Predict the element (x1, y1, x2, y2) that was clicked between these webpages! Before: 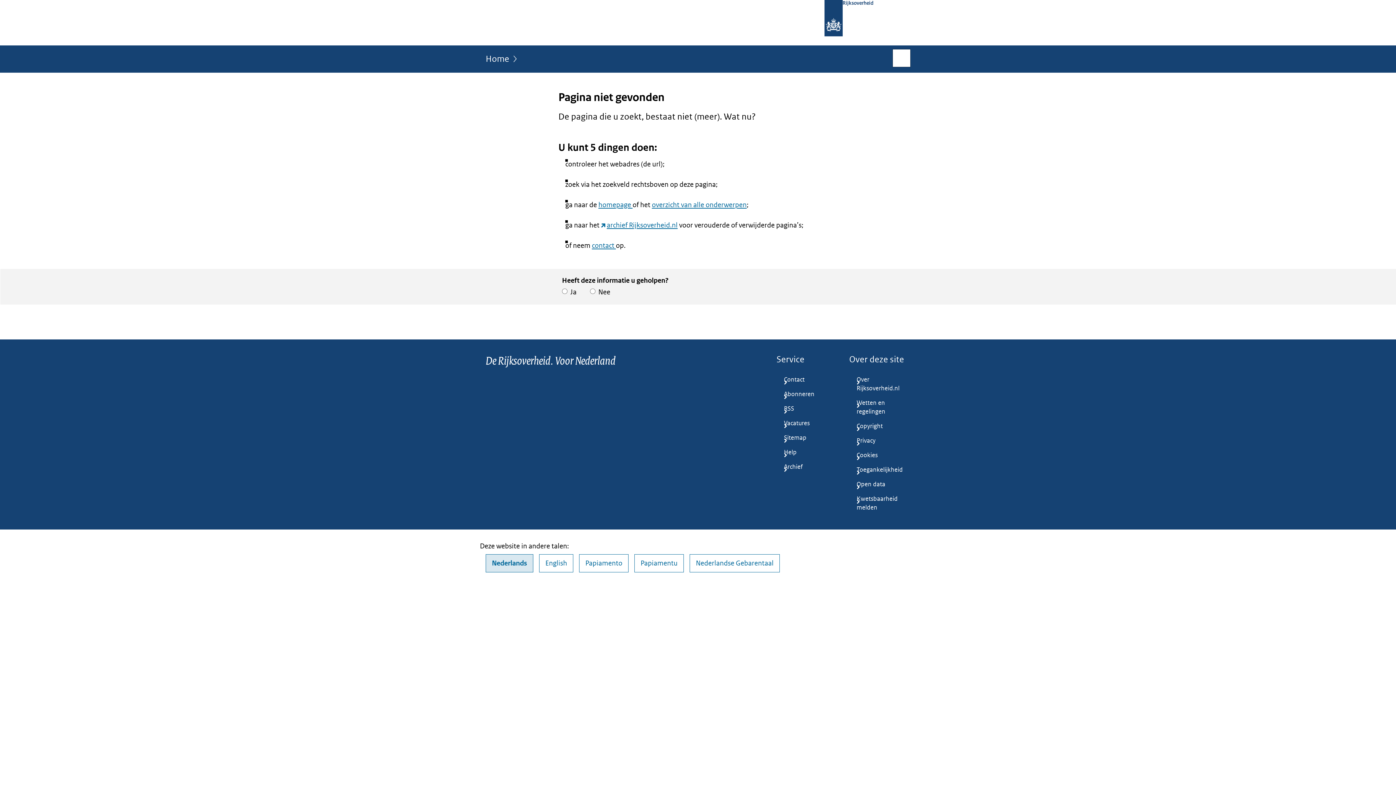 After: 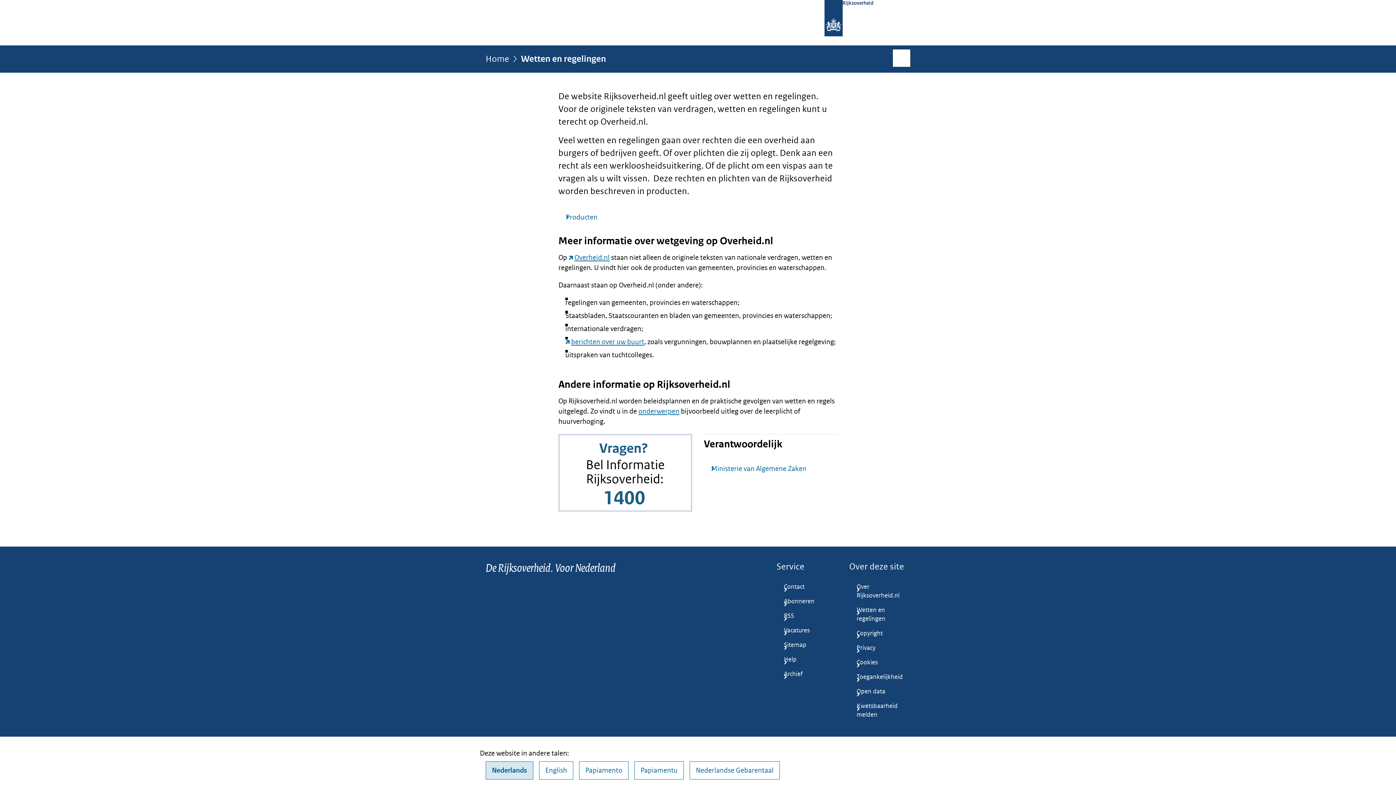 Action: bbox: (849, 396, 910, 419) label: Wetten en regelingen